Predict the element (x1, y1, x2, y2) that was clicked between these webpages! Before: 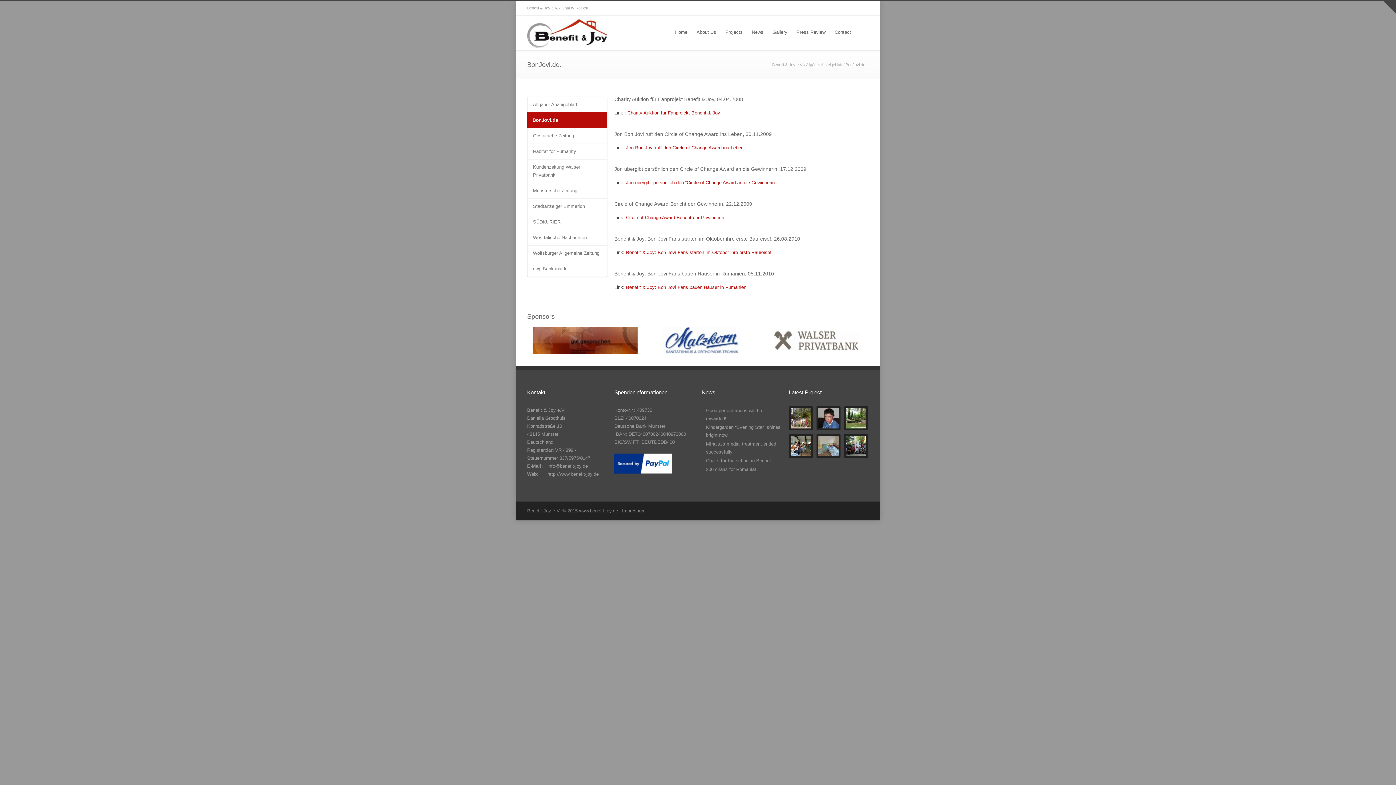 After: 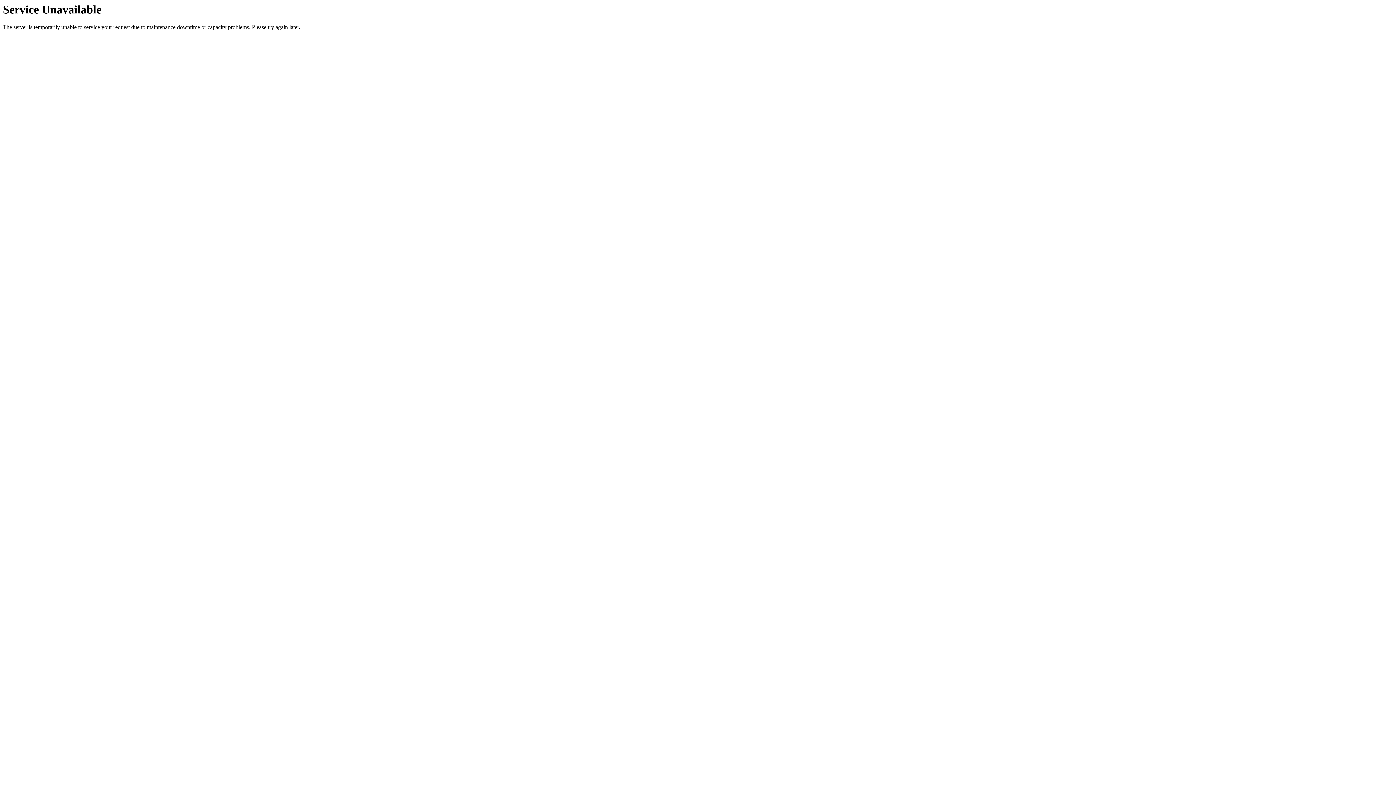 Action: bbox: (816, 406, 840, 430)